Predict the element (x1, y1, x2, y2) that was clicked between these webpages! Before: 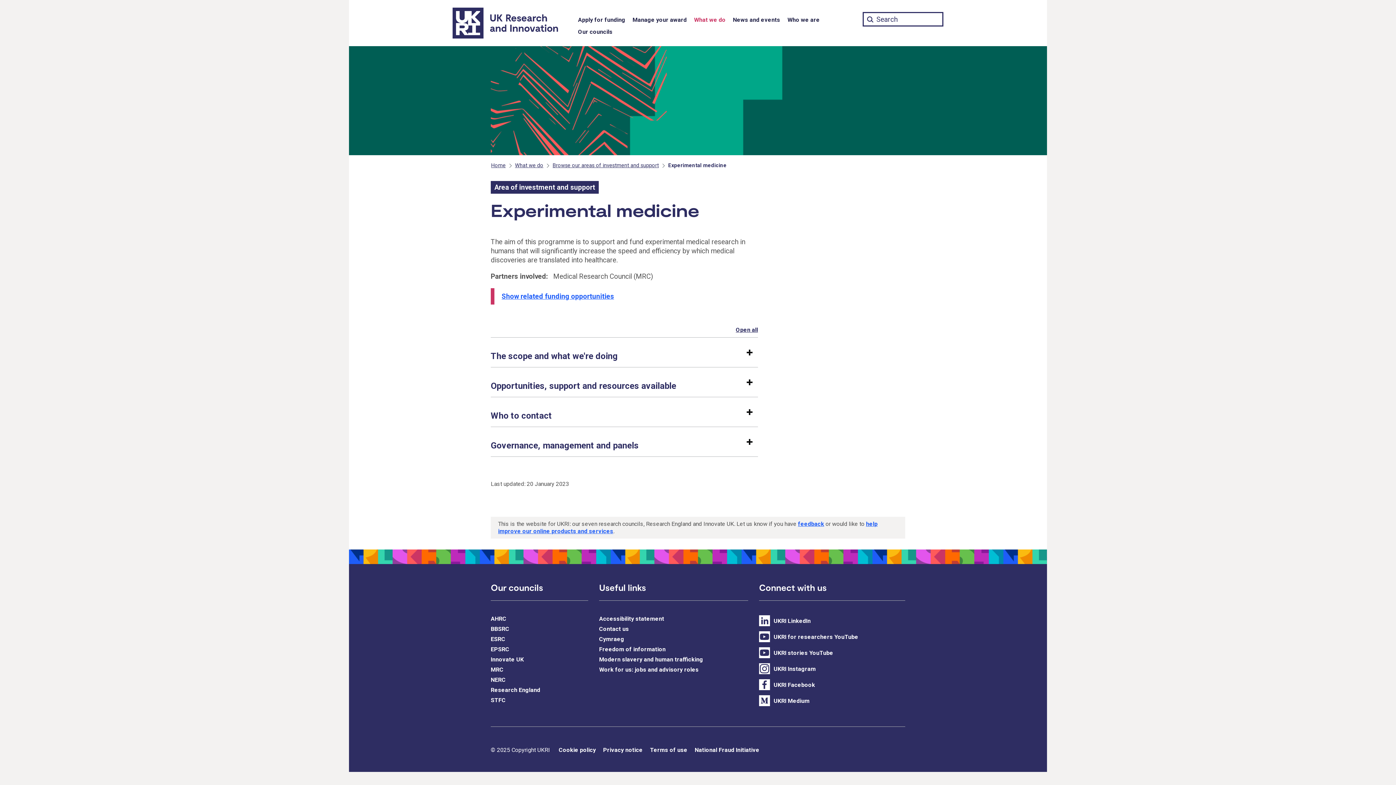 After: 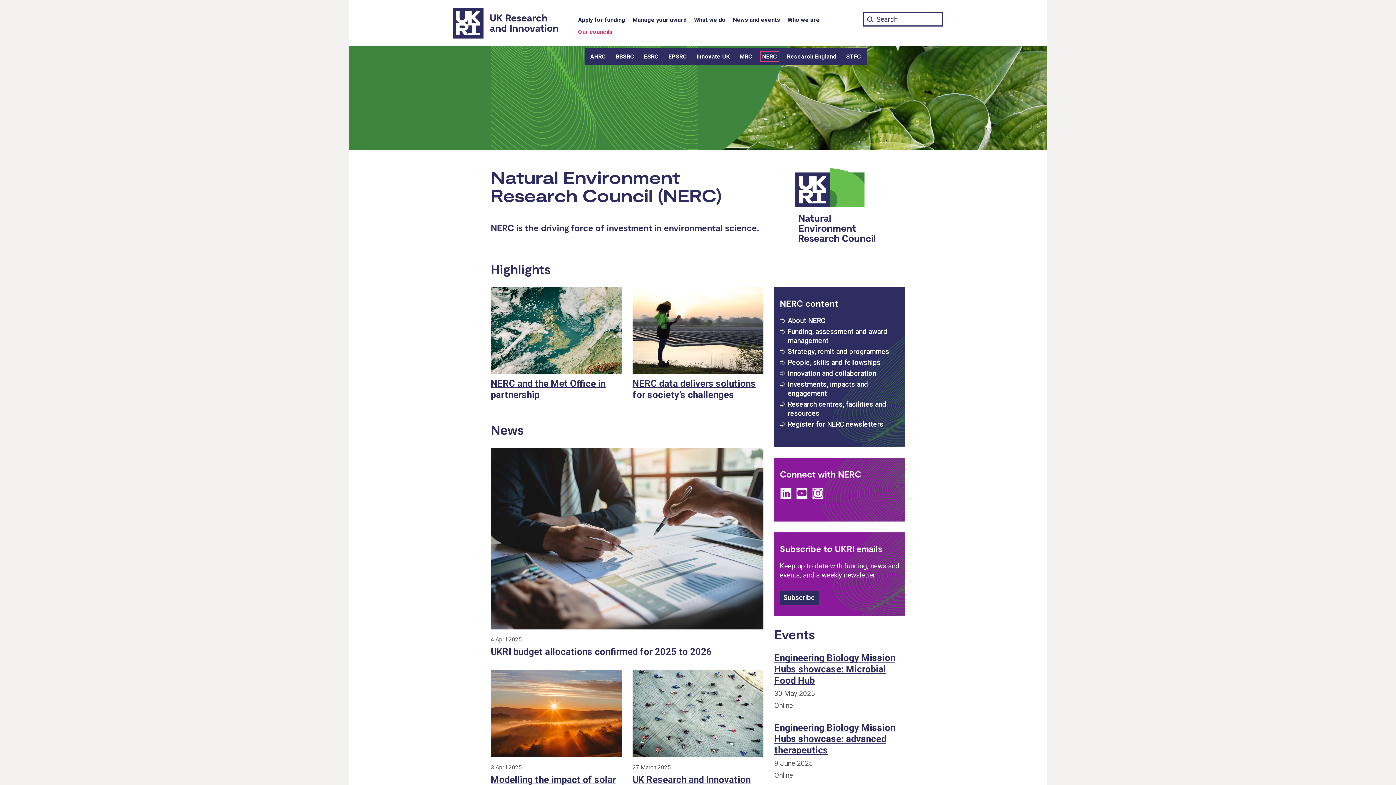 Action: bbox: (490, 676, 505, 683) label: NERC